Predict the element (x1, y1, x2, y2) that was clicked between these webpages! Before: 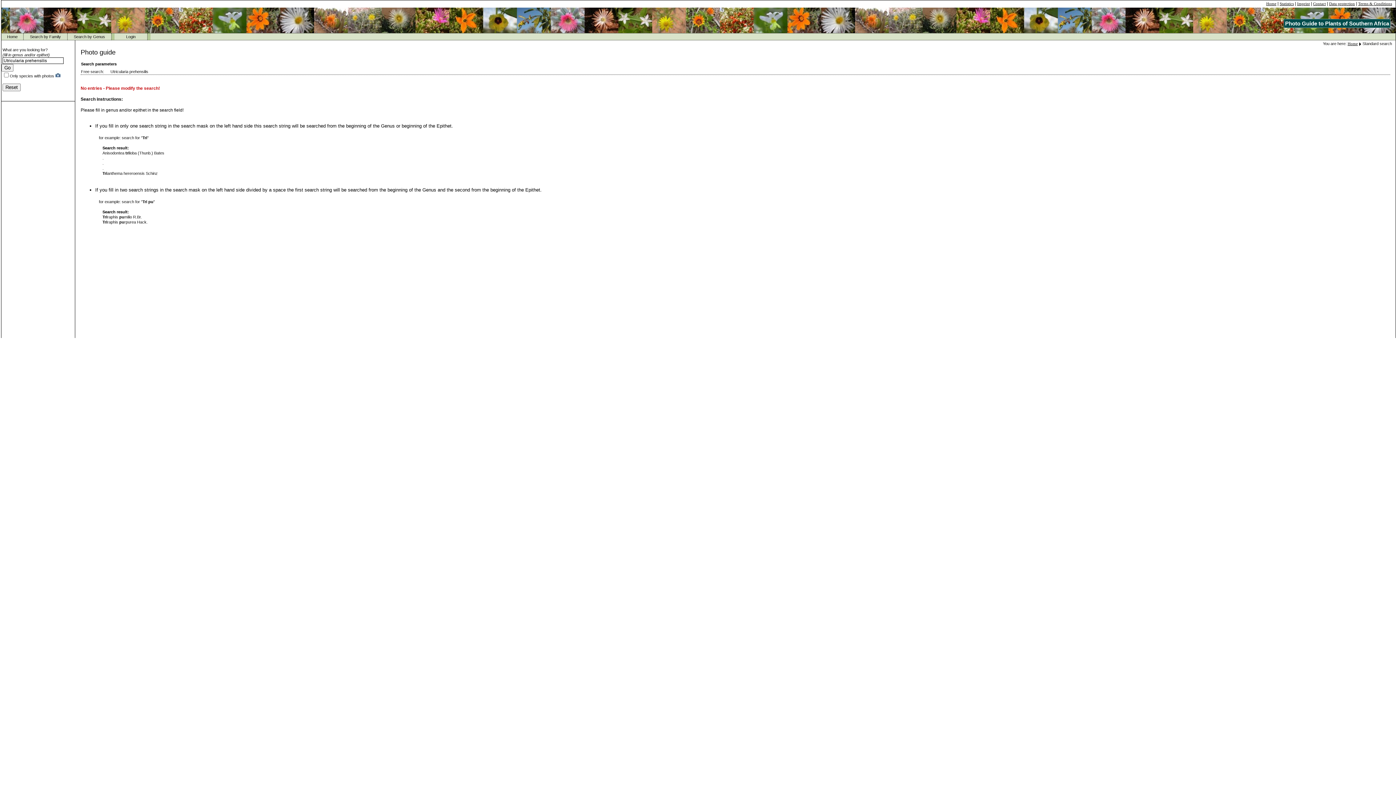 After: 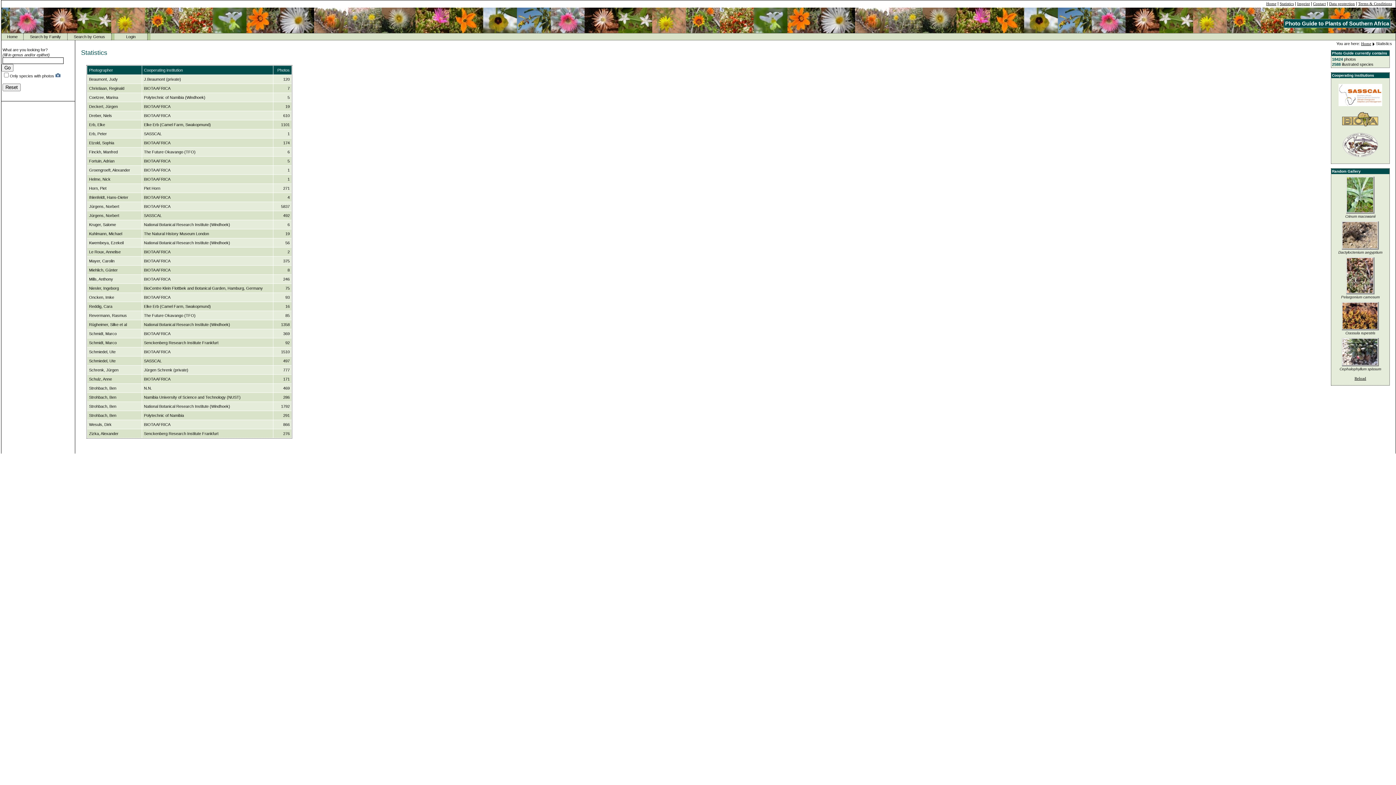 Action: bbox: (1280, 1, 1294, 5) label: Statistics